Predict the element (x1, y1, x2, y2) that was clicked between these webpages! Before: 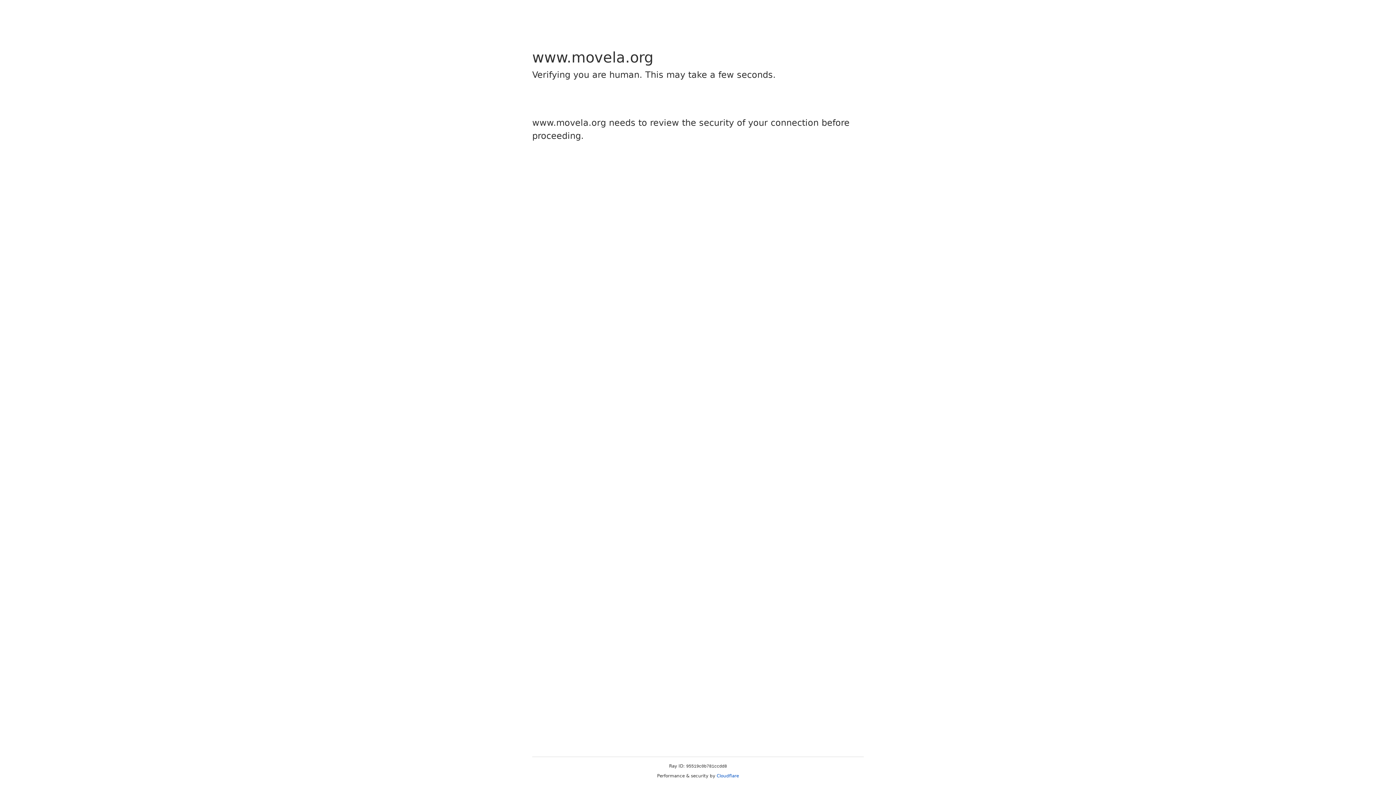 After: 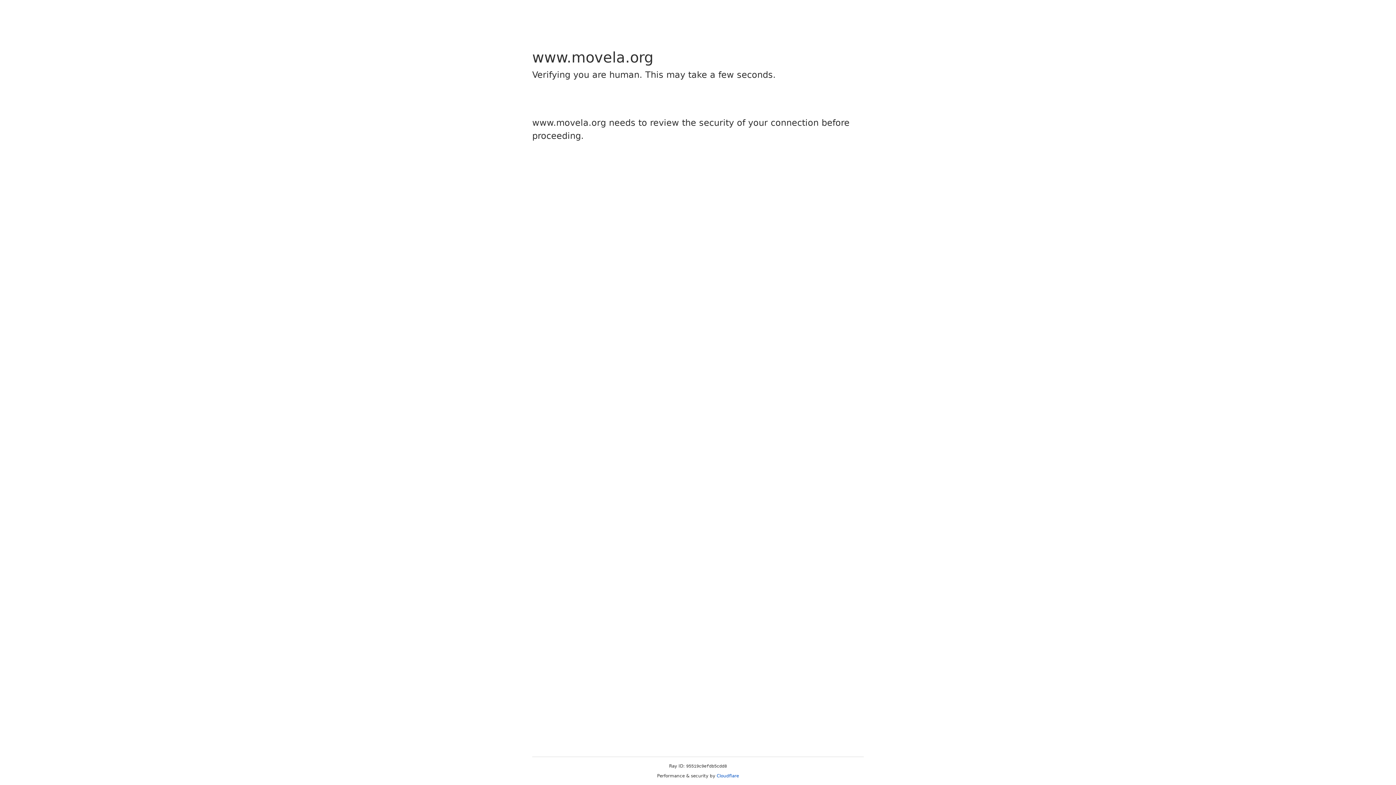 Action: bbox: (716, 773, 739, 778) label: Cloudflare